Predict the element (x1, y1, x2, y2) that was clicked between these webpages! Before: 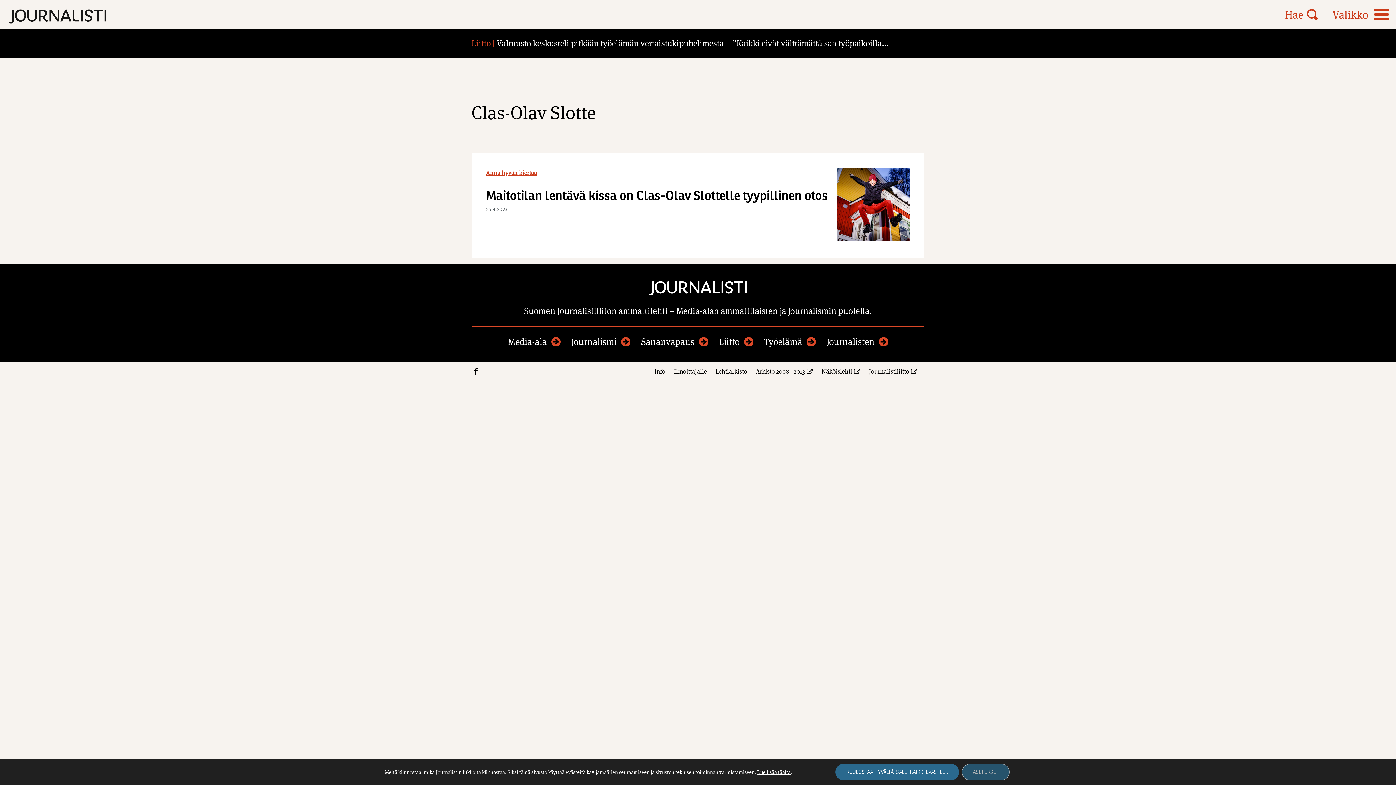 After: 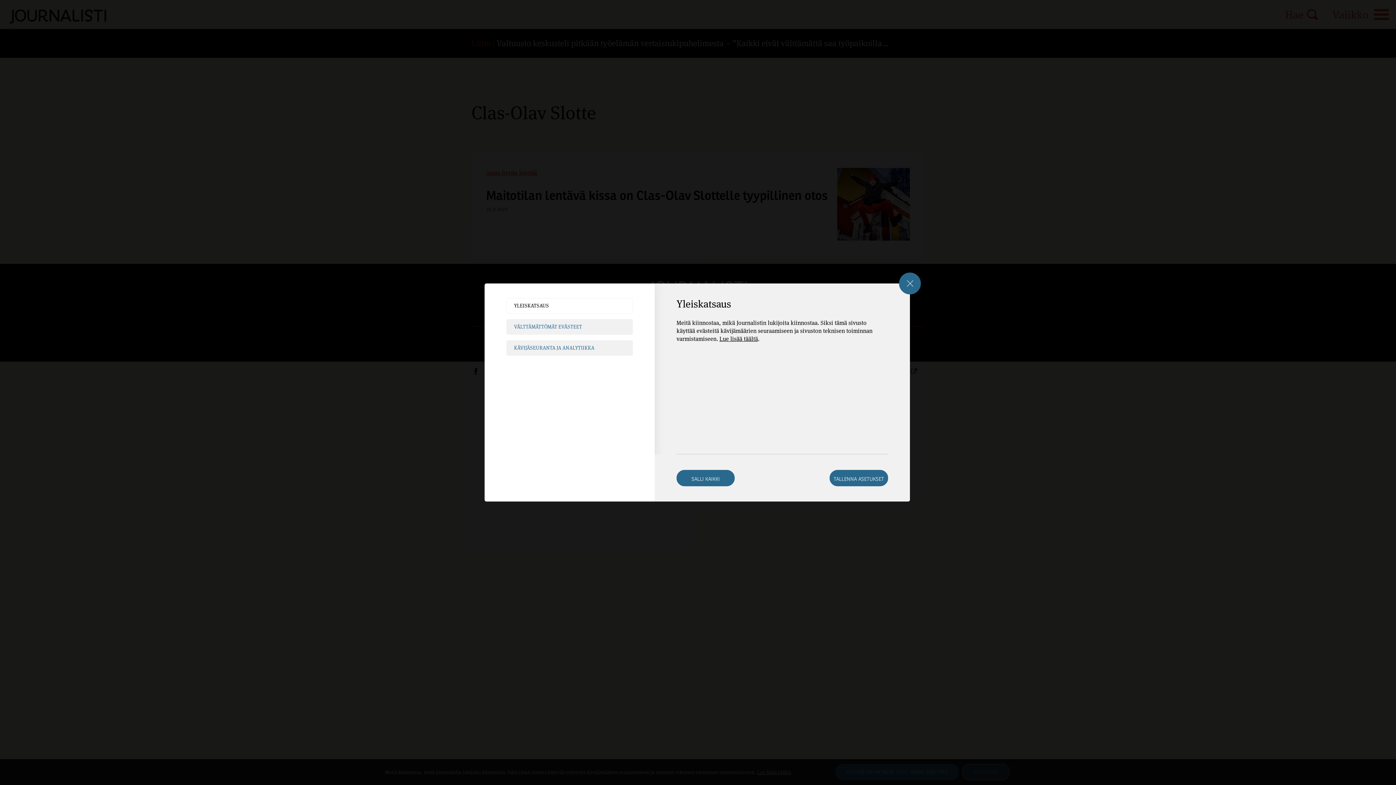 Action: bbox: (962, 764, 1009, 780) label: Asetukset